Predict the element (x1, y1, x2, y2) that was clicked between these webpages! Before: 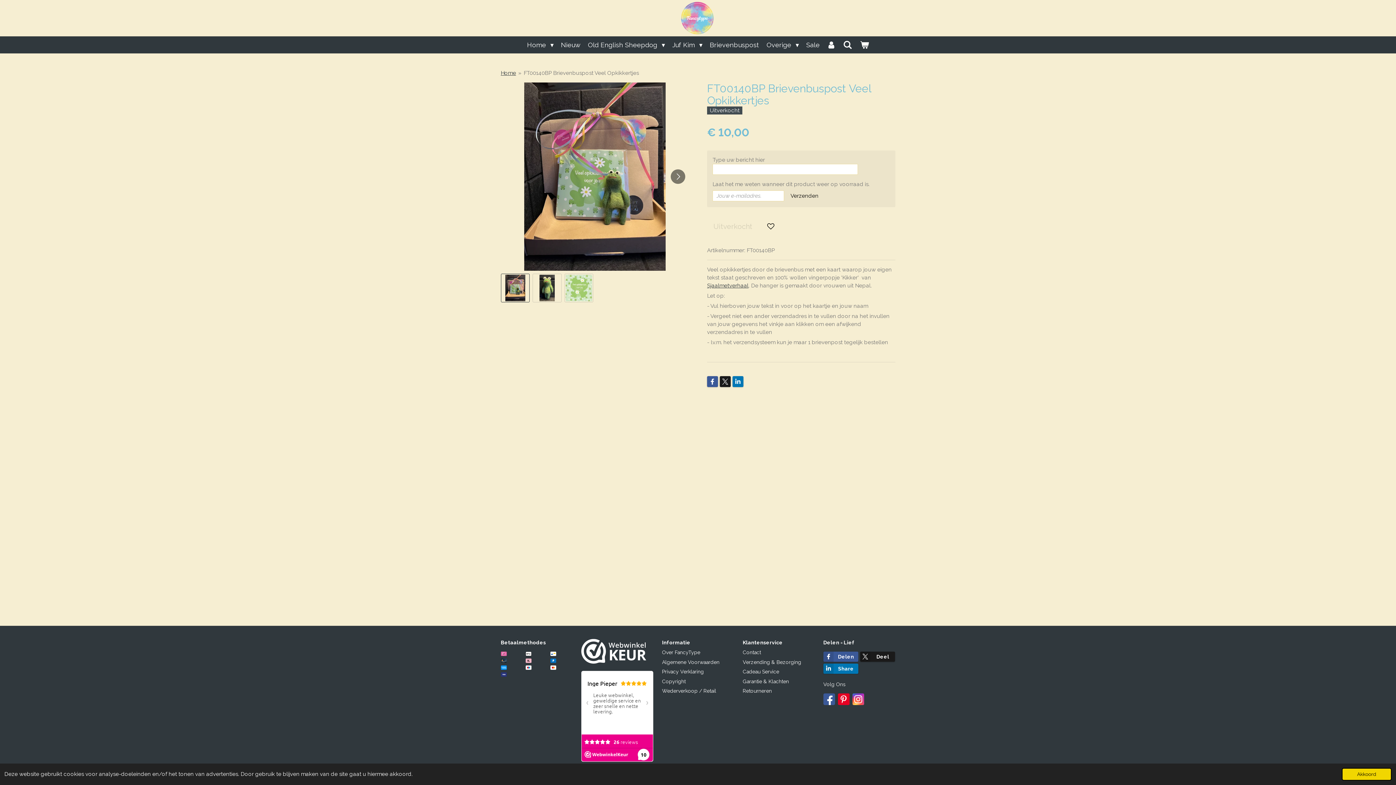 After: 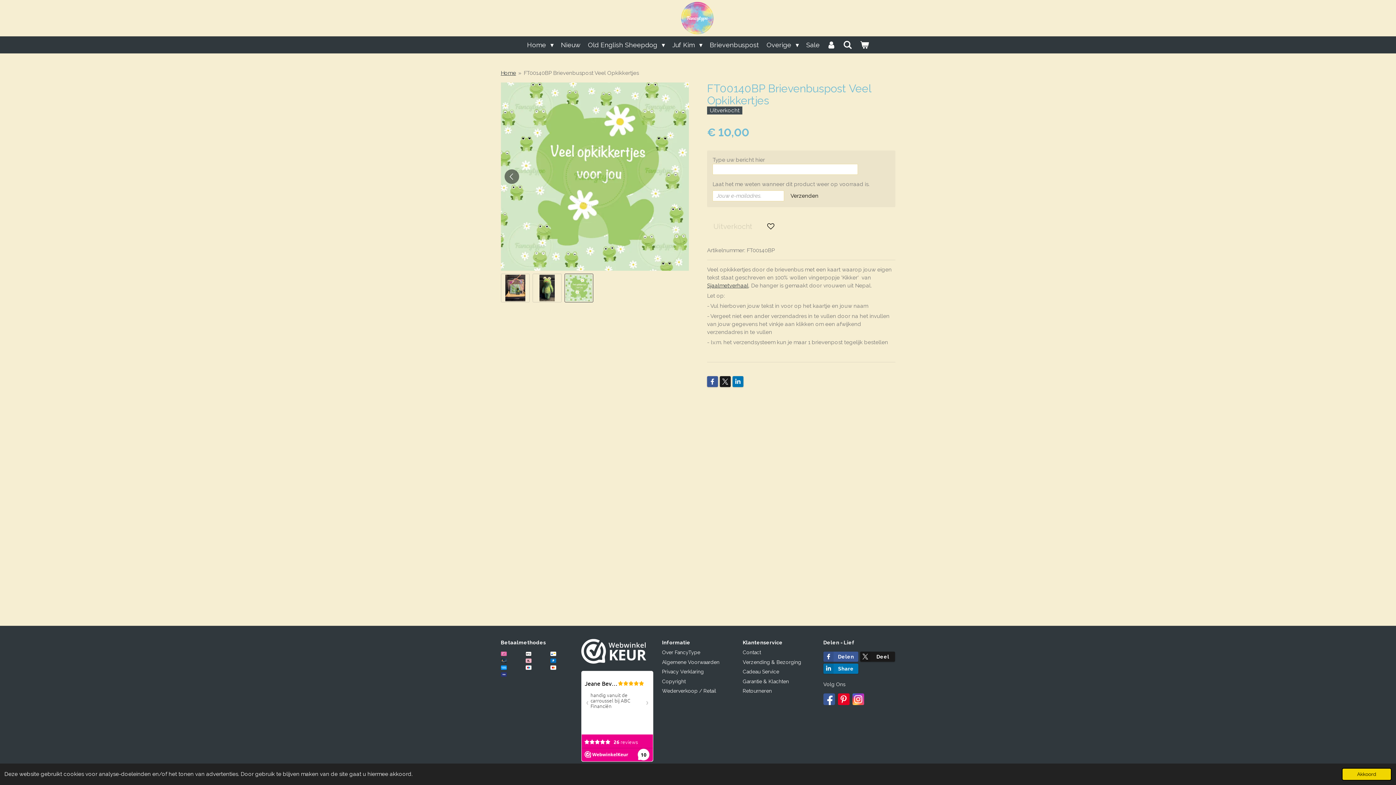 Action: bbox: (564, 273, 593, 302) label: 3 van 3